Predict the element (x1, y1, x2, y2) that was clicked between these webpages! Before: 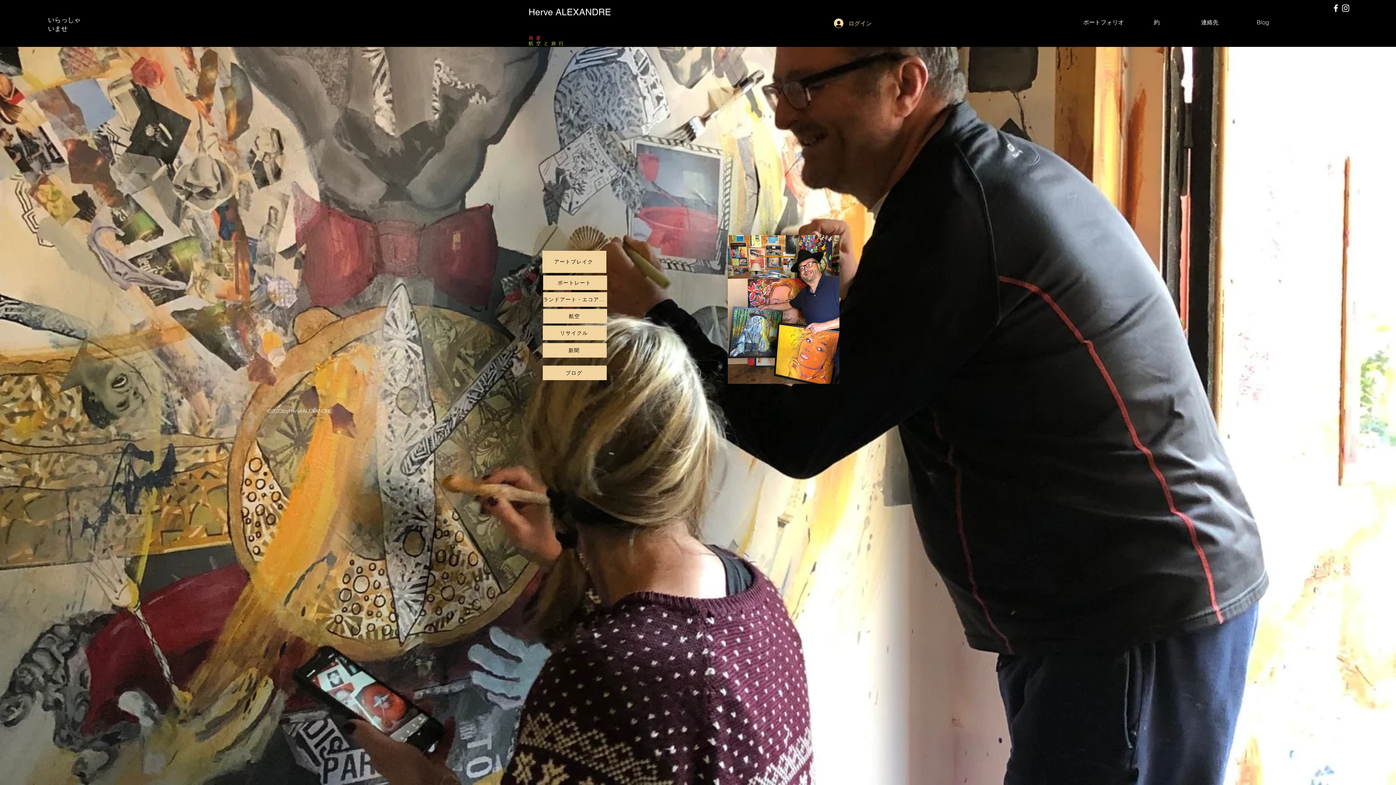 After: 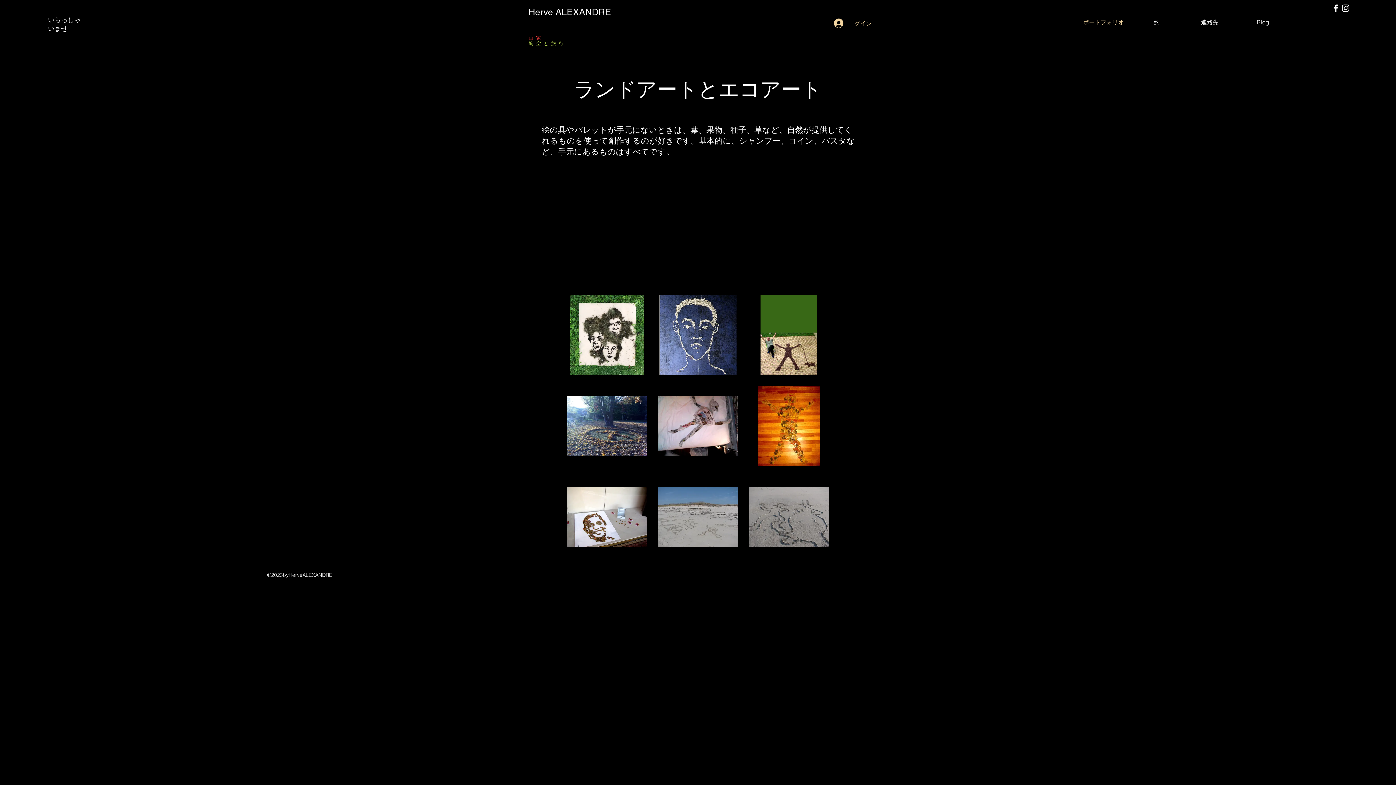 Action: label: ランドアート・エコアート bbox: (543, 292, 607, 306)